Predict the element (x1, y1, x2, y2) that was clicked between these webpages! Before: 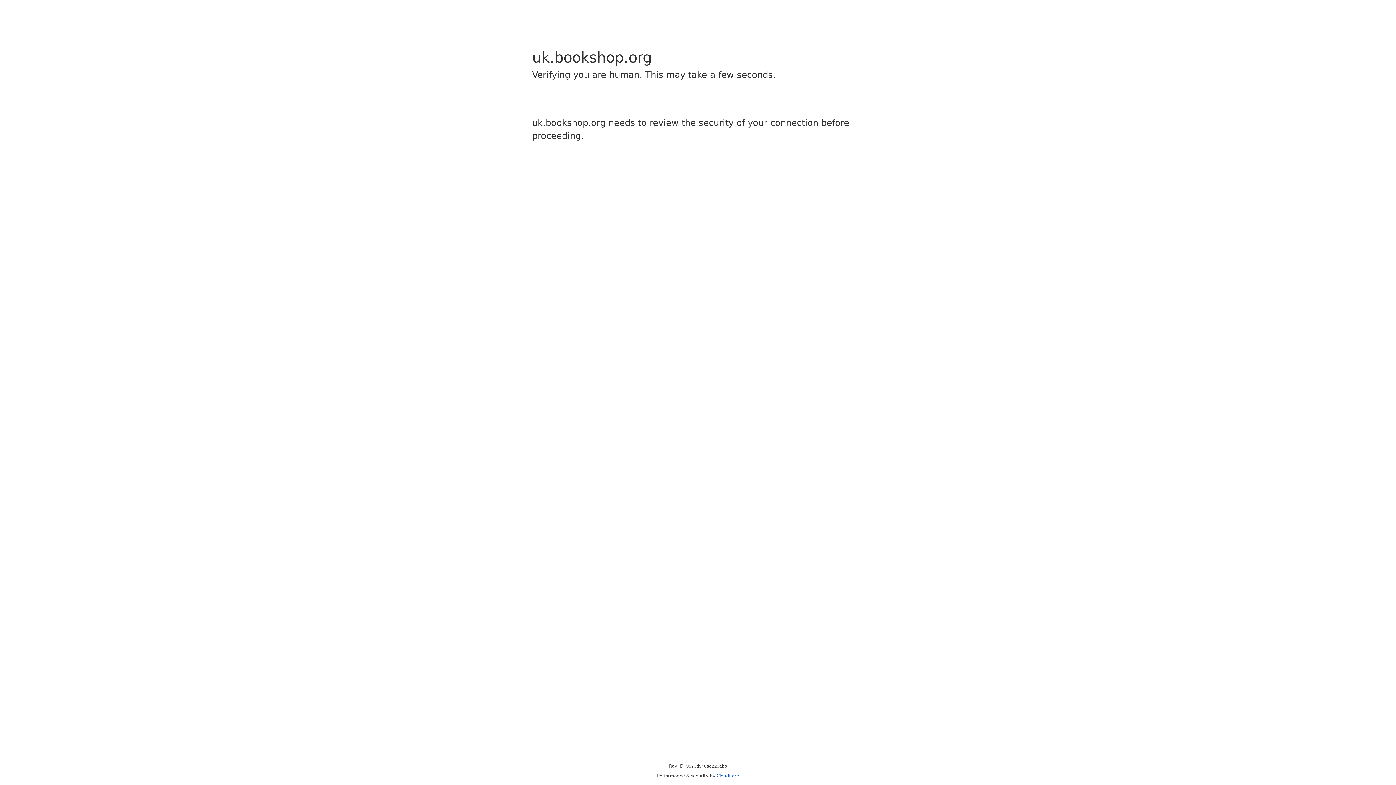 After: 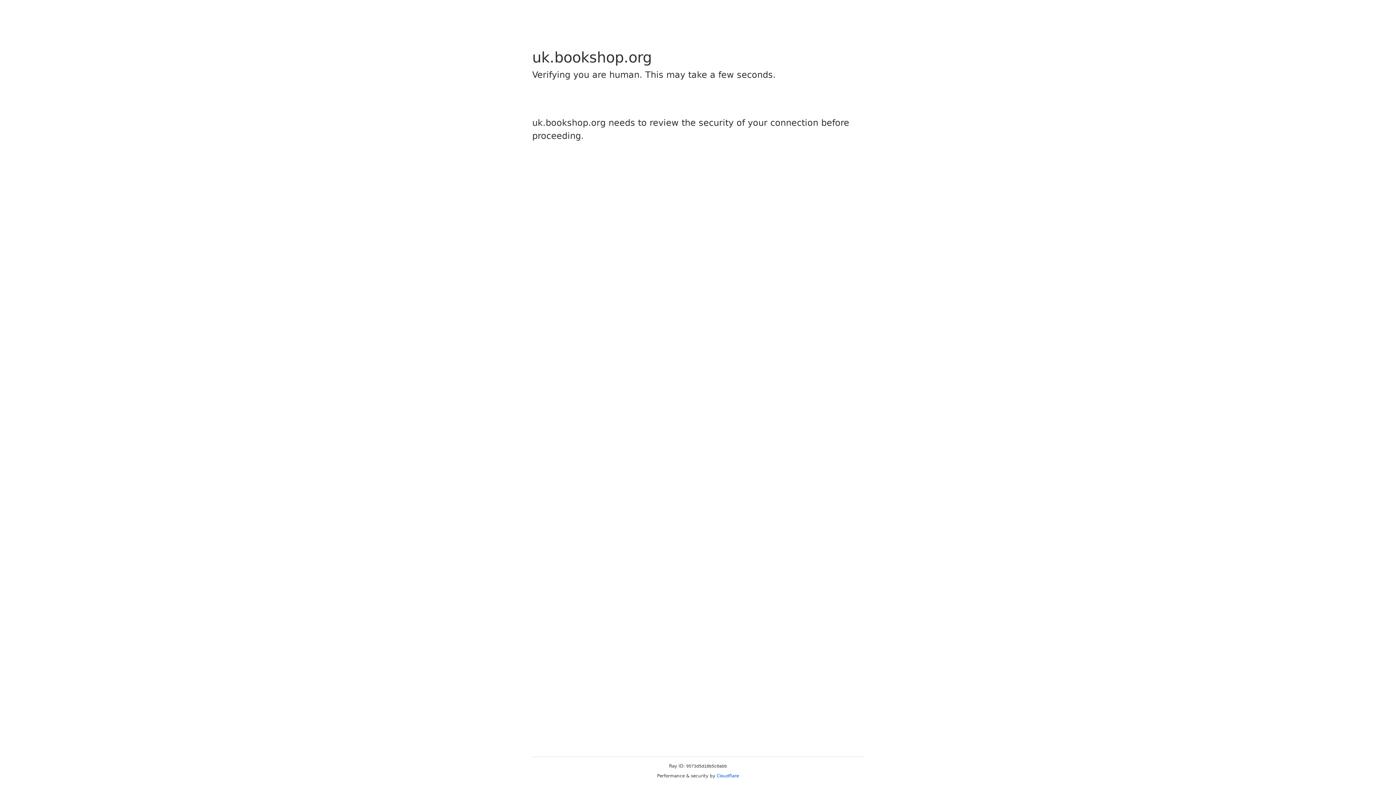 Action: bbox: (716, 773, 739, 778) label: Cloudflare